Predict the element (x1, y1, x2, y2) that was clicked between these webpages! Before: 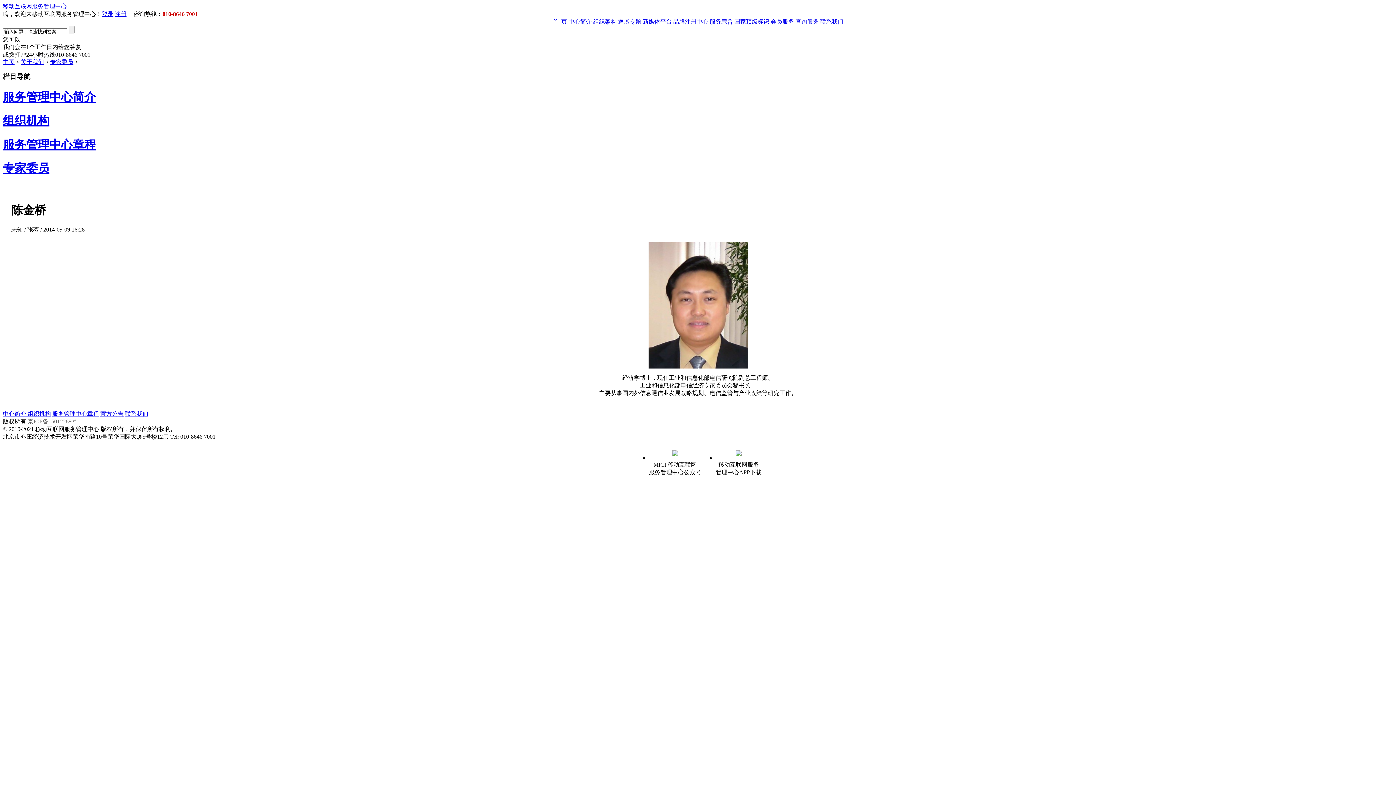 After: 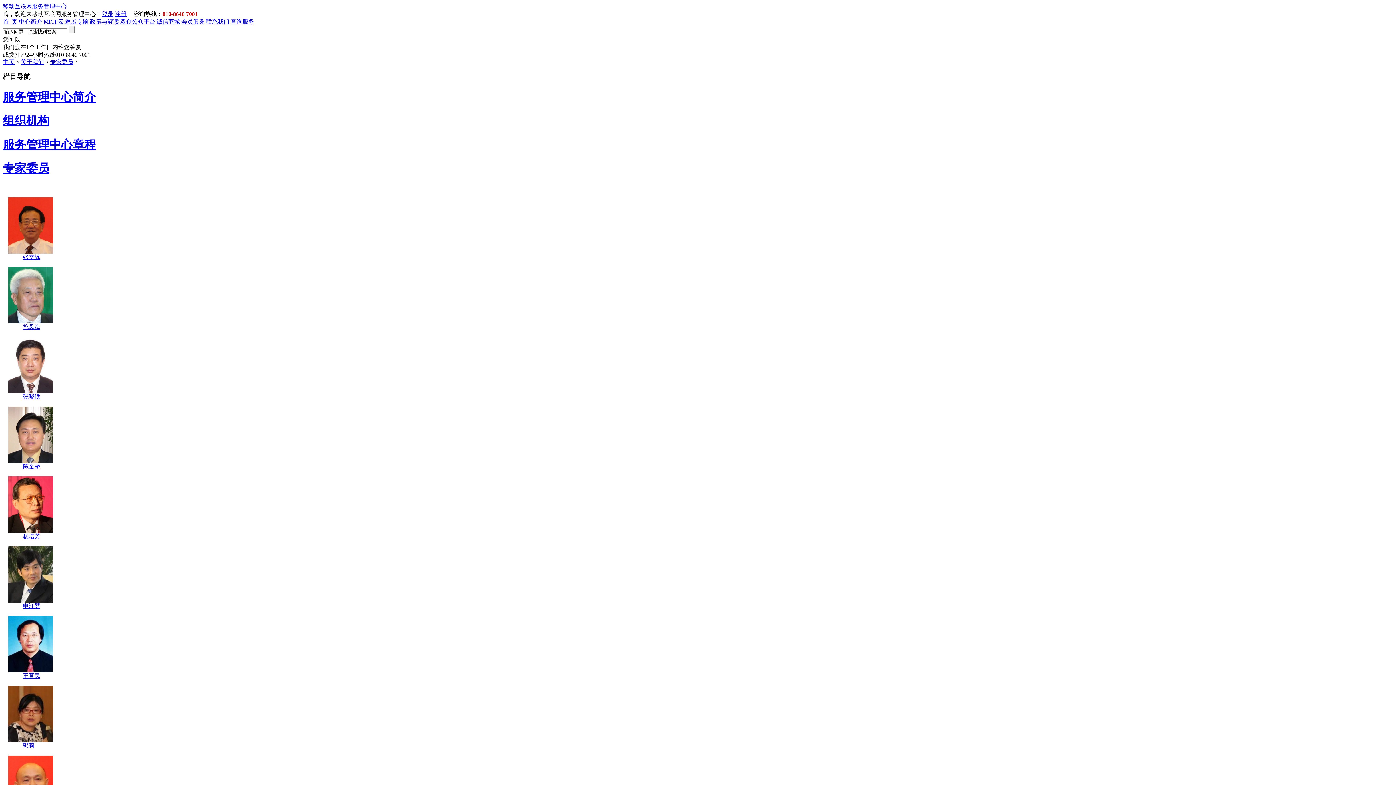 Action: label: 专家委员 bbox: (2, 161, 49, 174)